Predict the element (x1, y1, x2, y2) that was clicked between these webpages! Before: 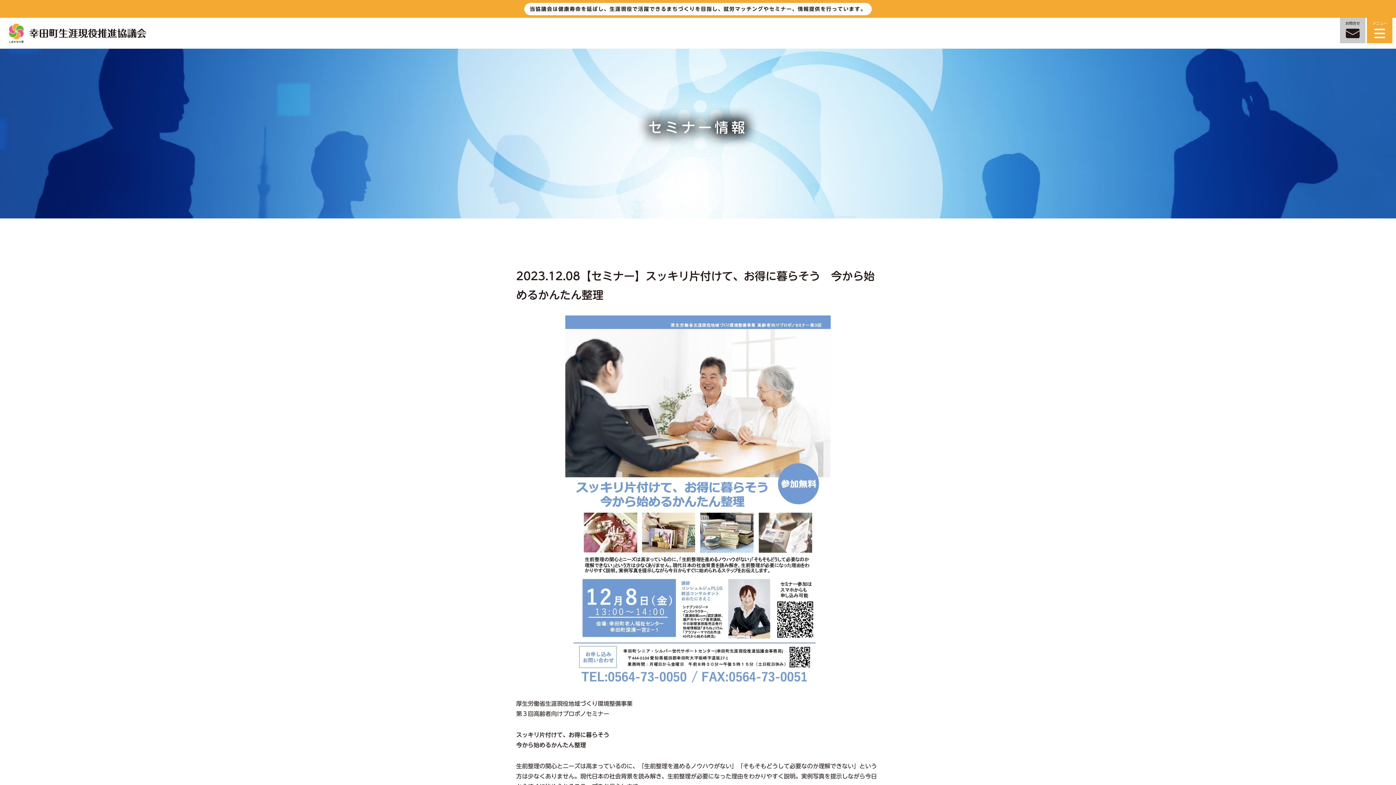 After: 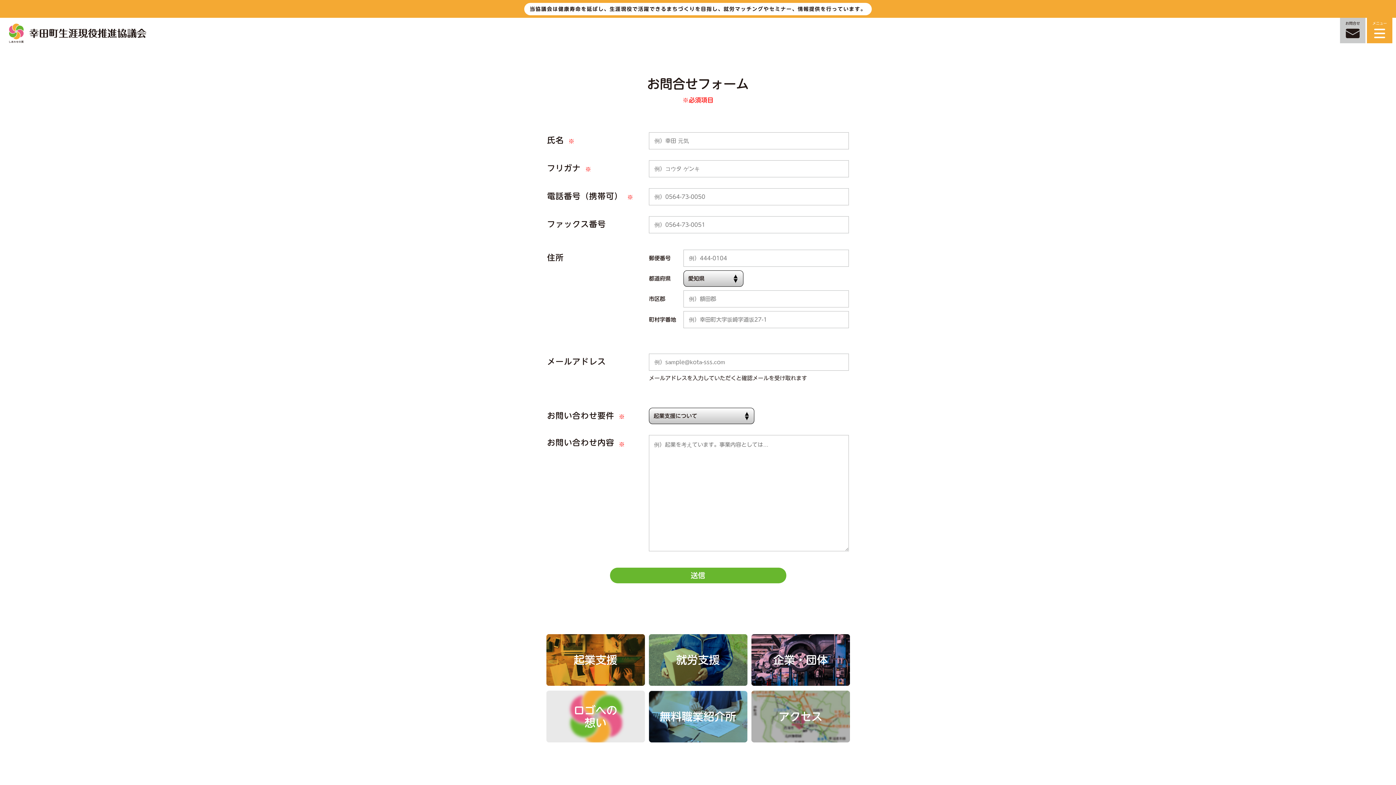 Action: label: お問合せ  bbox: (1345, 21, 1360, 37)